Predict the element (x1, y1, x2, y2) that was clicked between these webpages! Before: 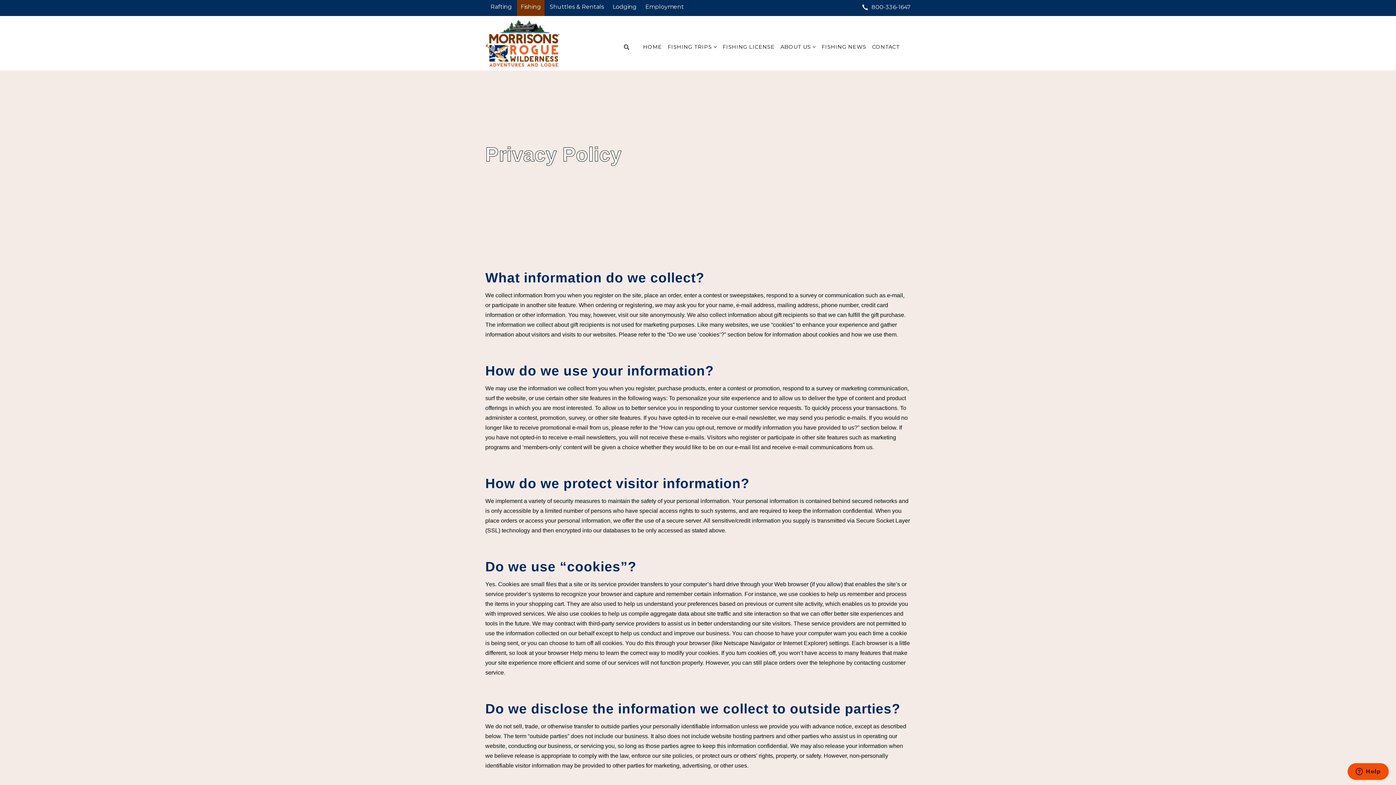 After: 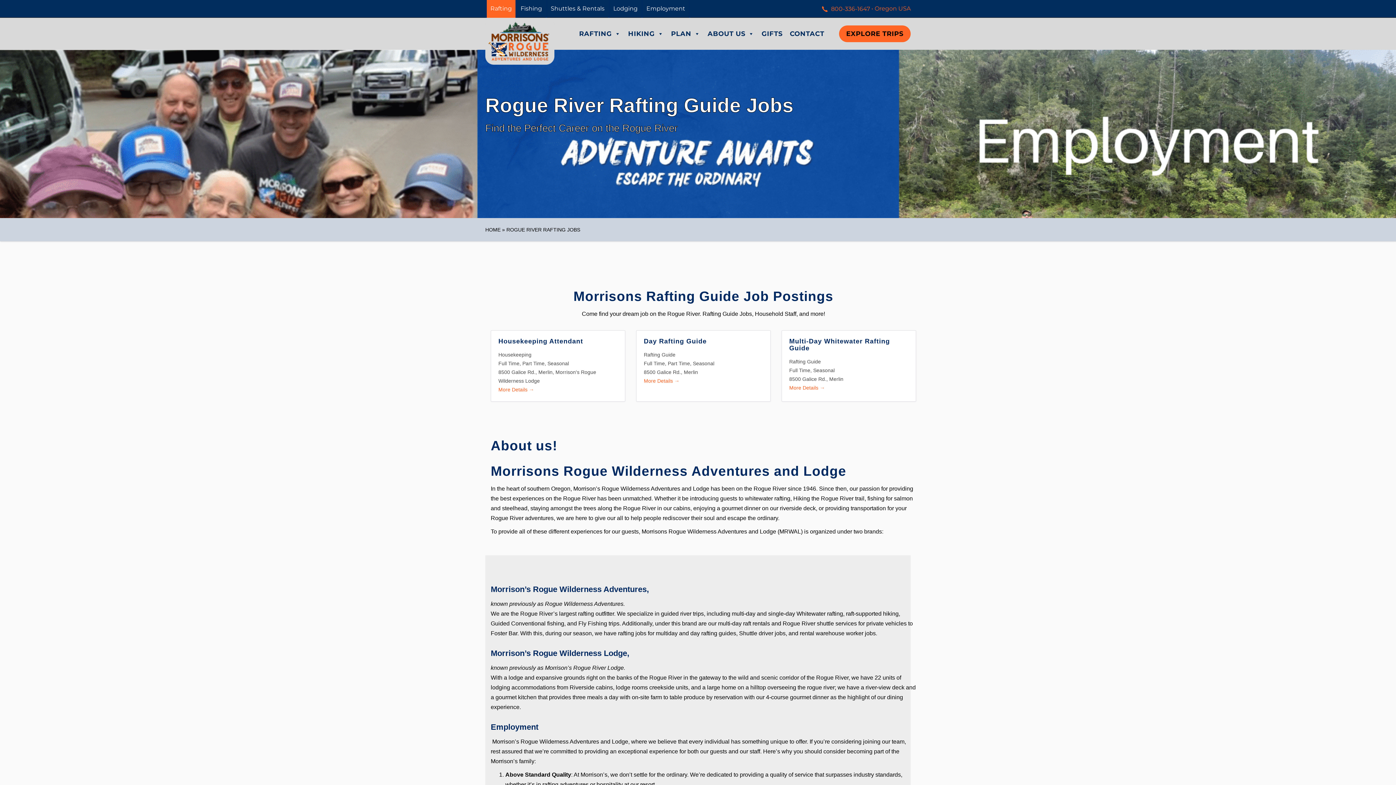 Action: bbox: (645, 3, 684, 10) label: Employment